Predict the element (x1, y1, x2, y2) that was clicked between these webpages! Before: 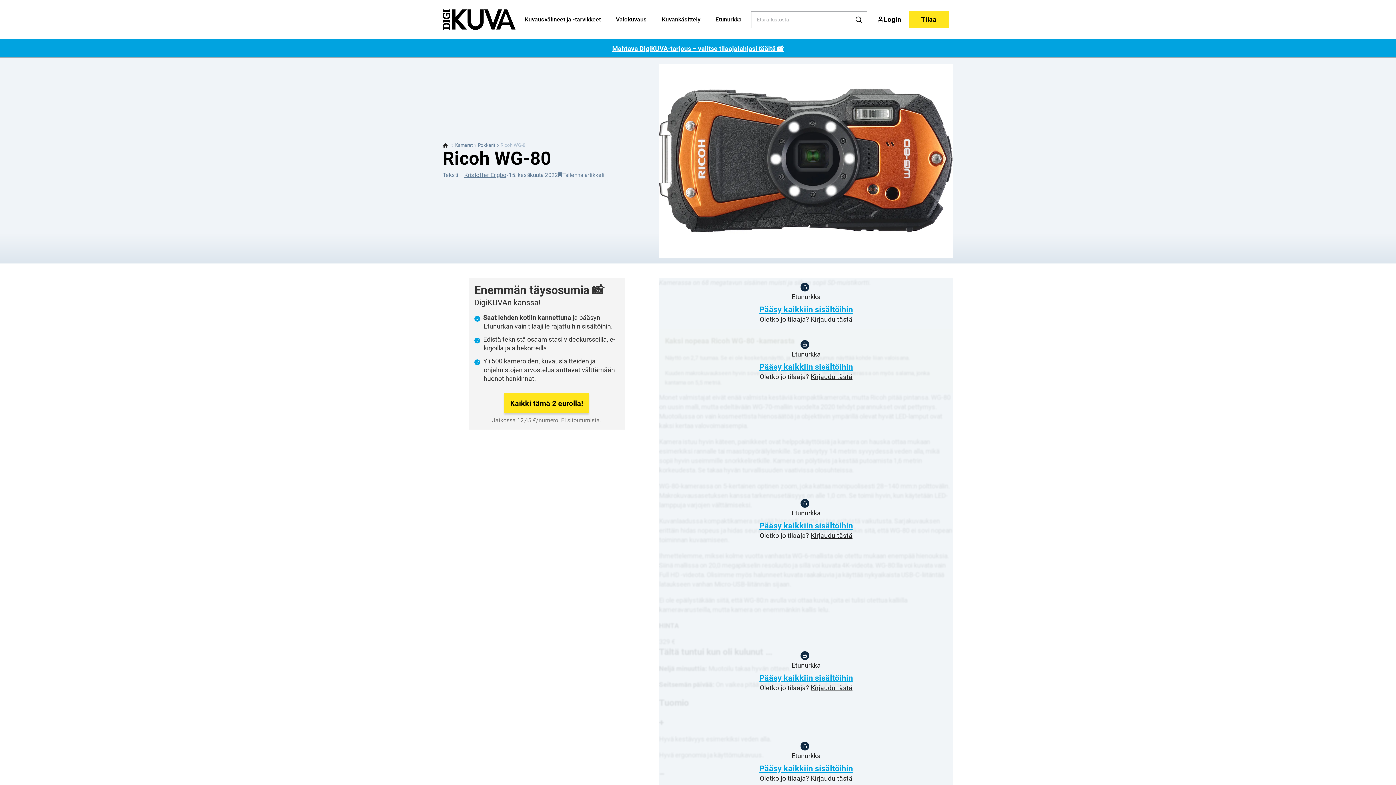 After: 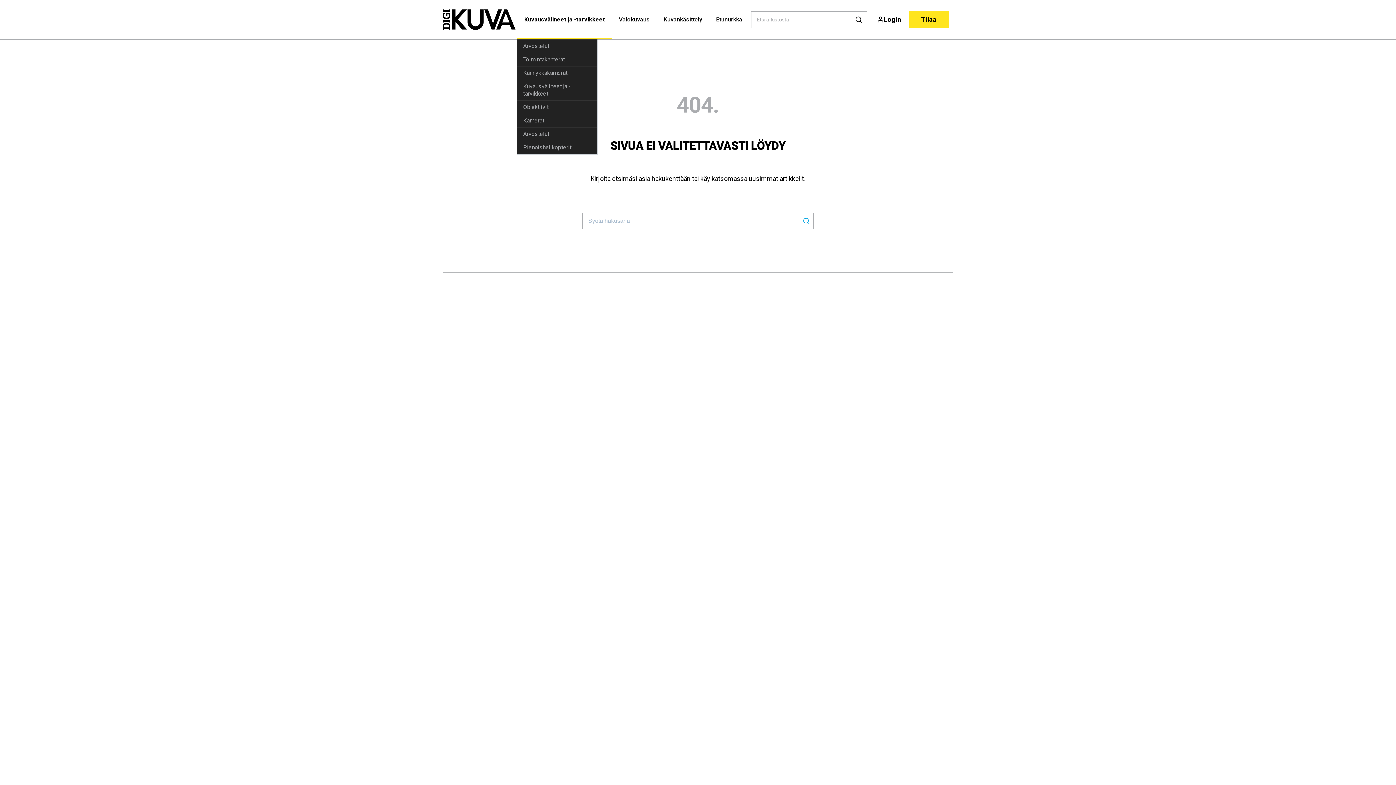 Action: bbox: (517, 0, 608, 39) label: Kuvausvälineet ja -tarvikkeet